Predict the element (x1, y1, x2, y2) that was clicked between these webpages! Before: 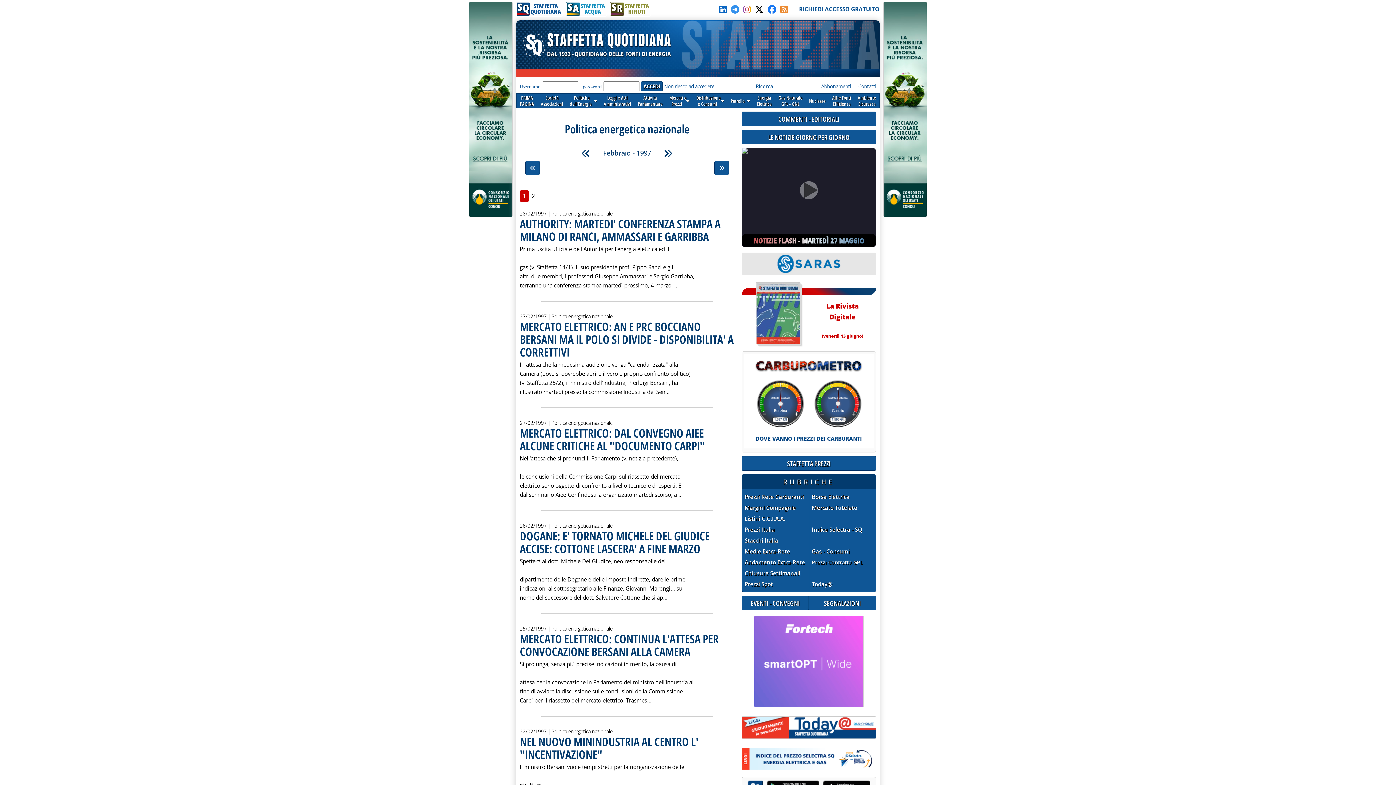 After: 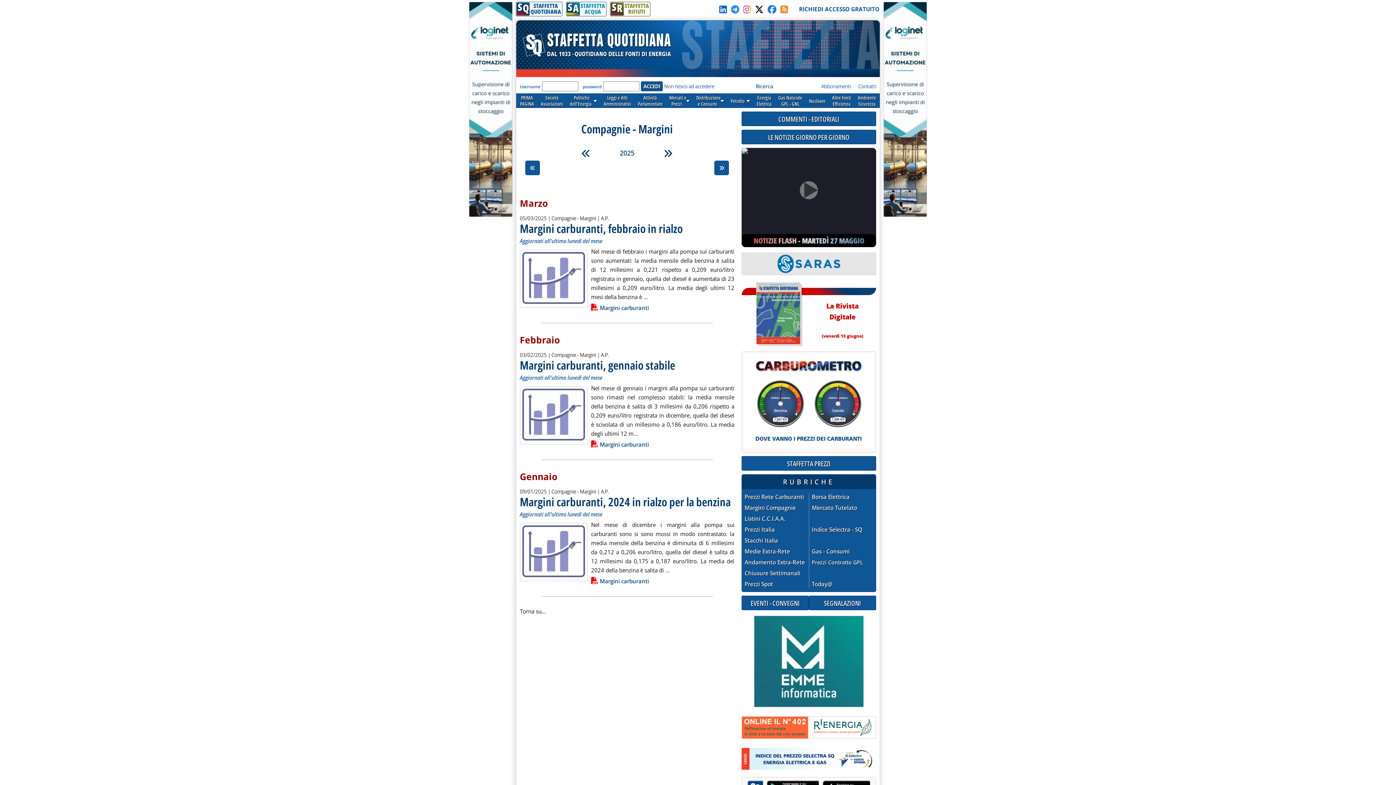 Action: bbox: (744, 504, 809, 515) label: Margini Compagnie